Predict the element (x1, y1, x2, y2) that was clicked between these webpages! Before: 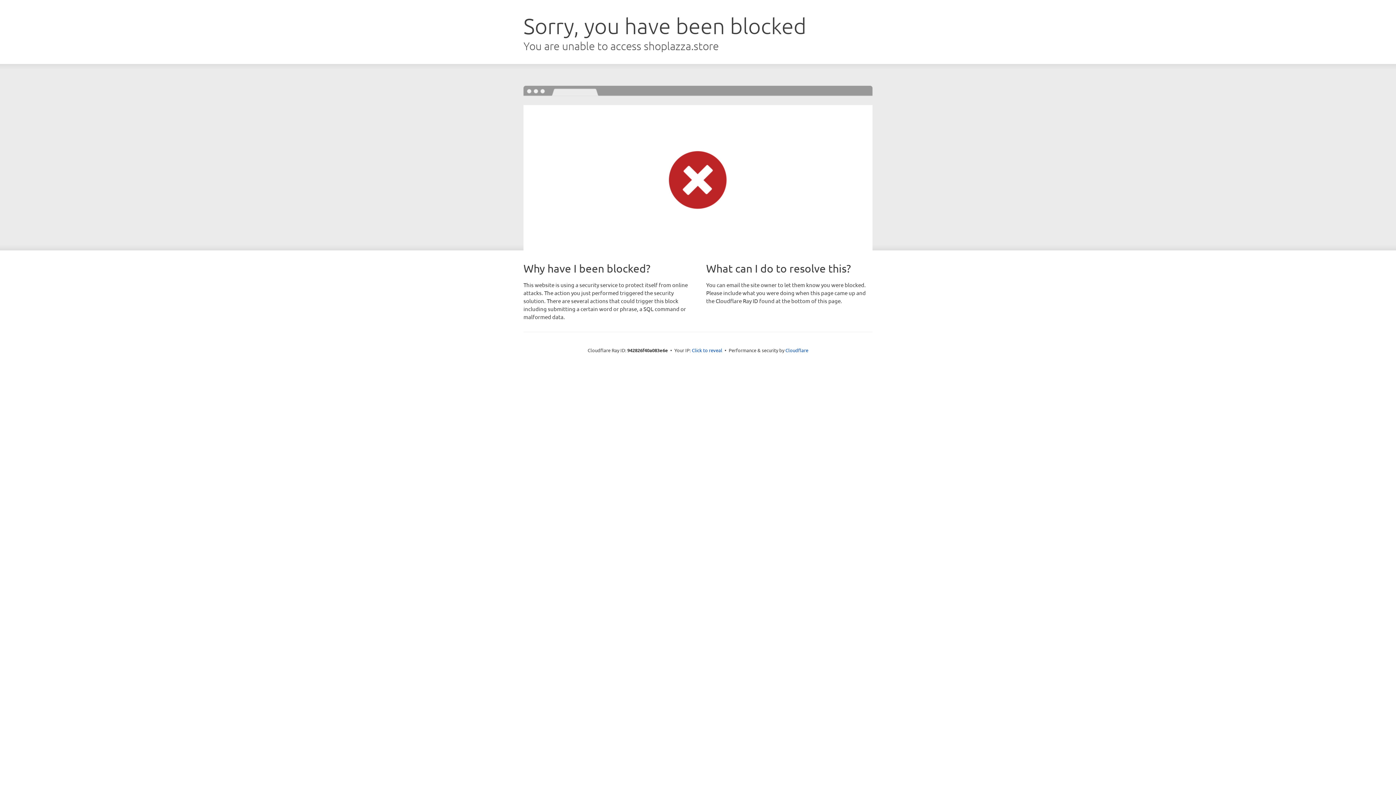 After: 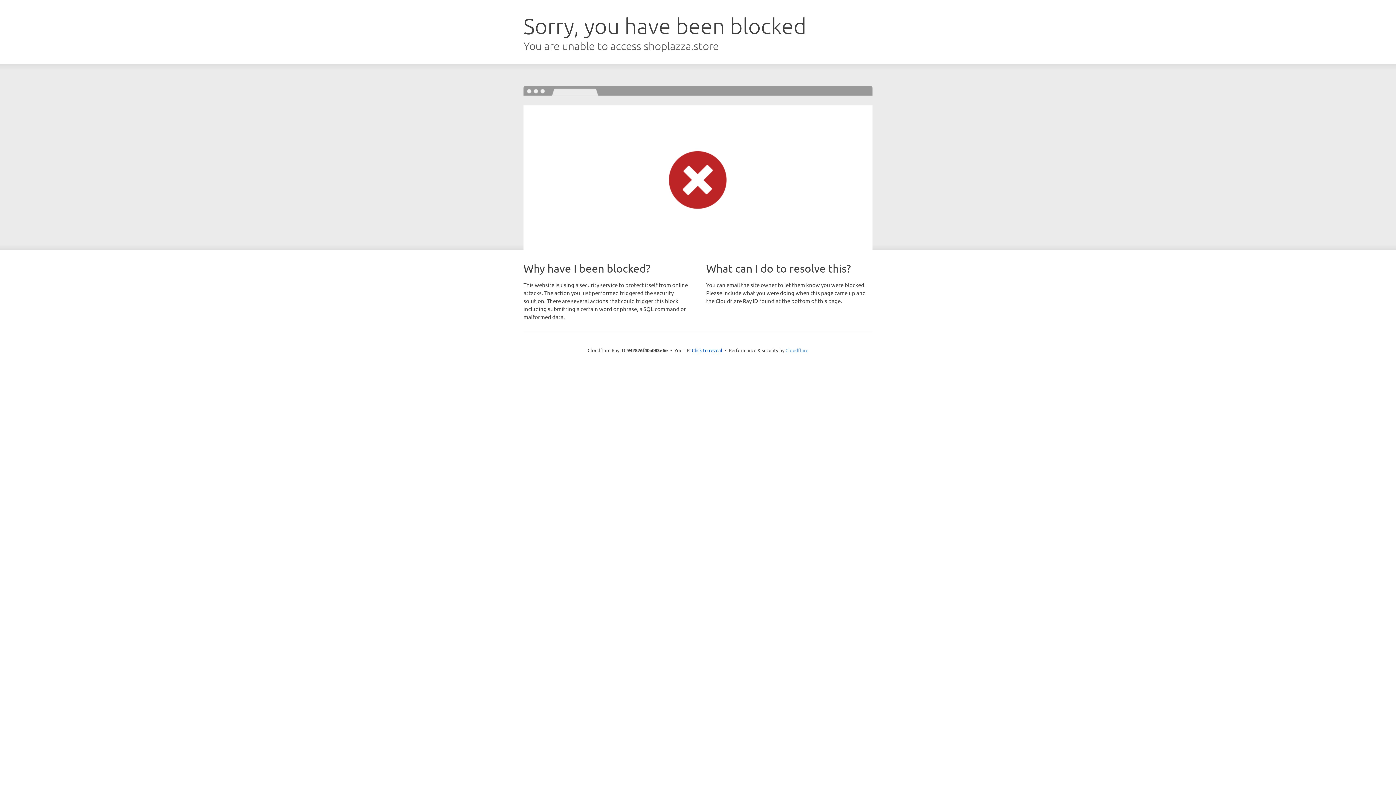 Action: label: Cloudflare bbox: (785, 347, 808, 353)